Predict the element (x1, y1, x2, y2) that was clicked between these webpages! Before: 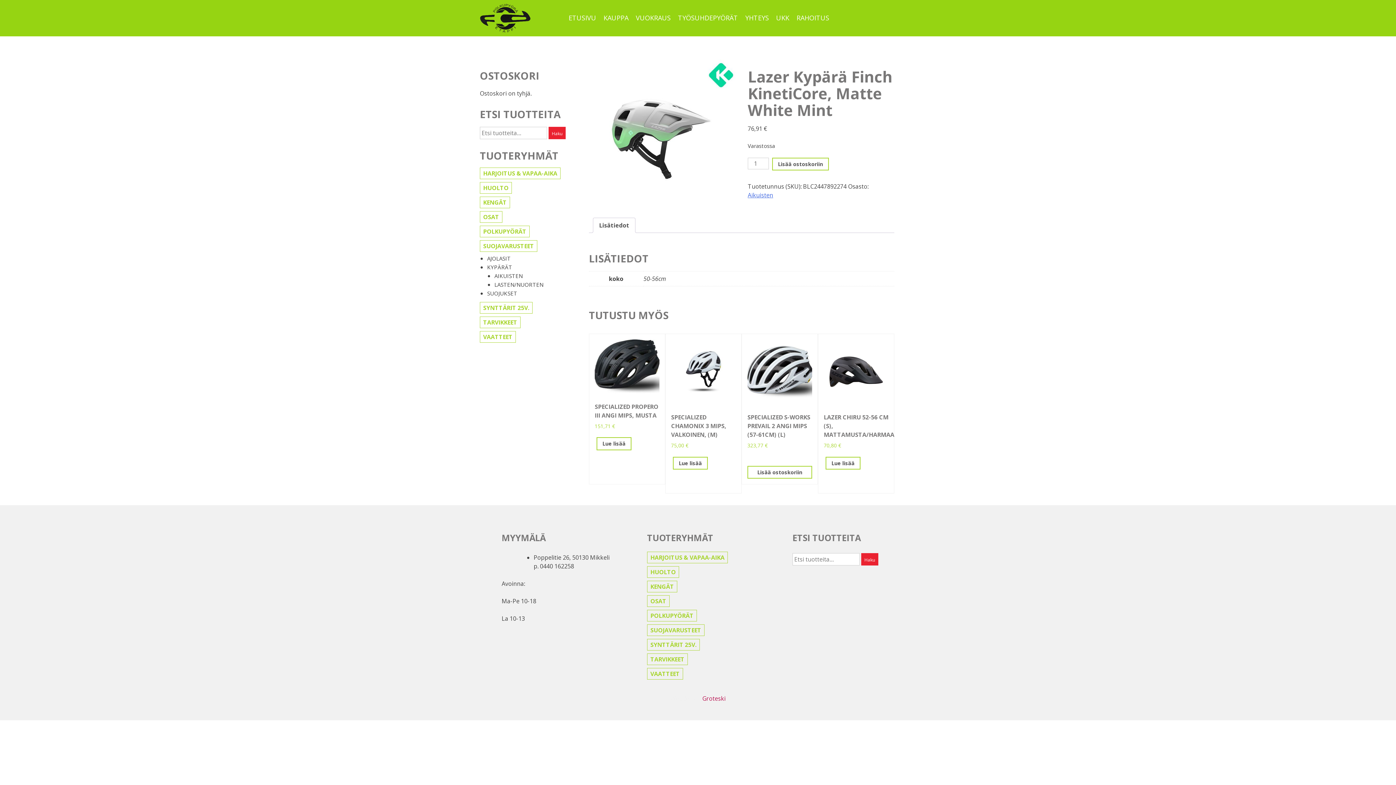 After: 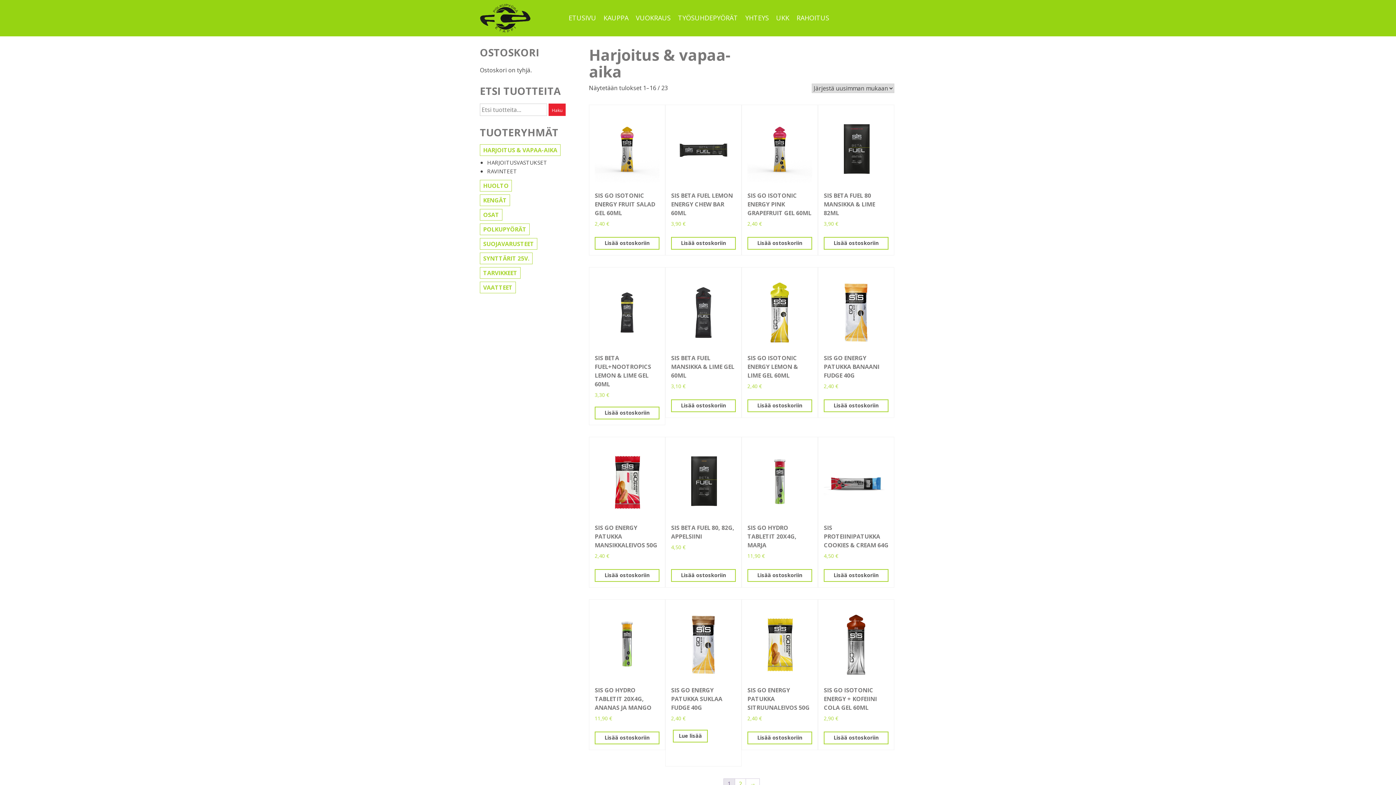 Action: label: HARJOITUS & VAPAA-AIKA bbox: (480, 167, 560, 179)